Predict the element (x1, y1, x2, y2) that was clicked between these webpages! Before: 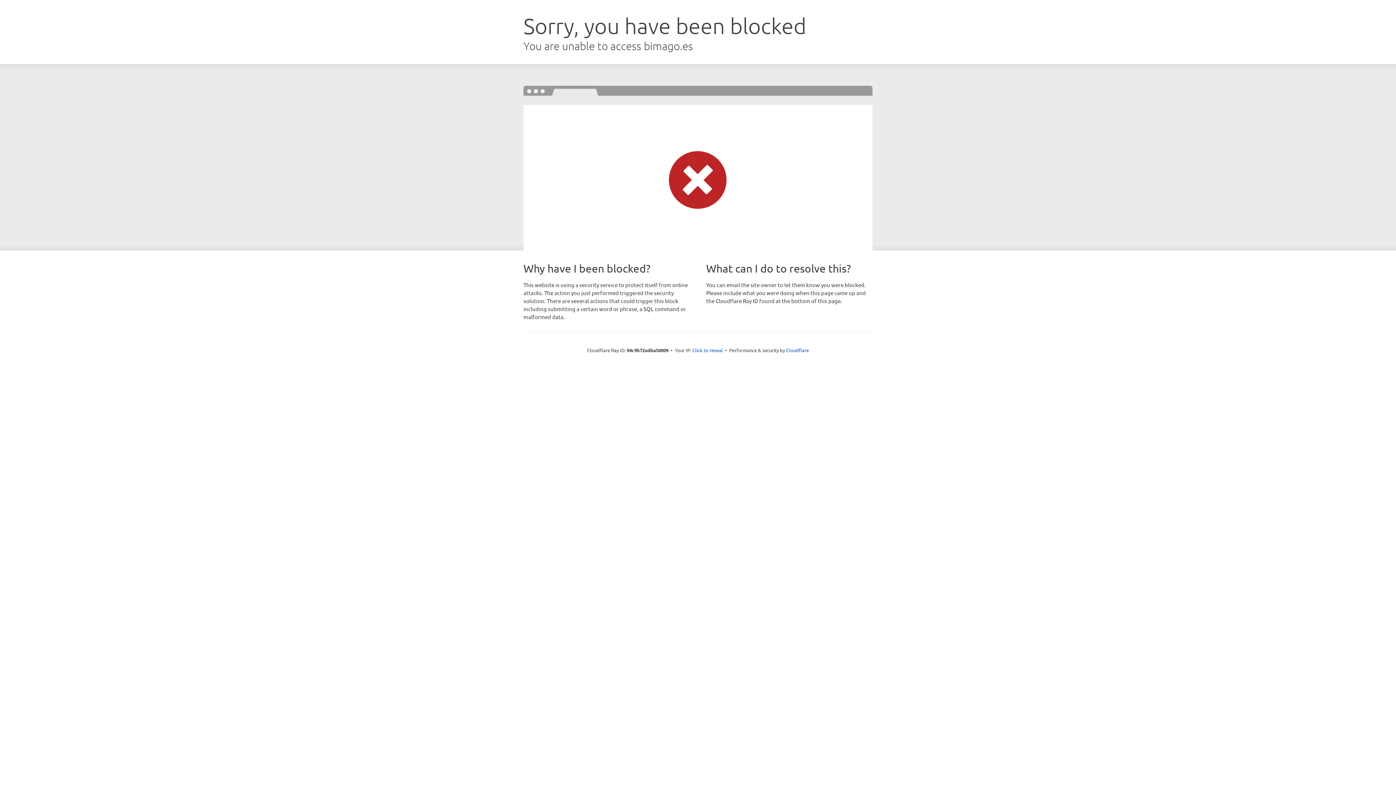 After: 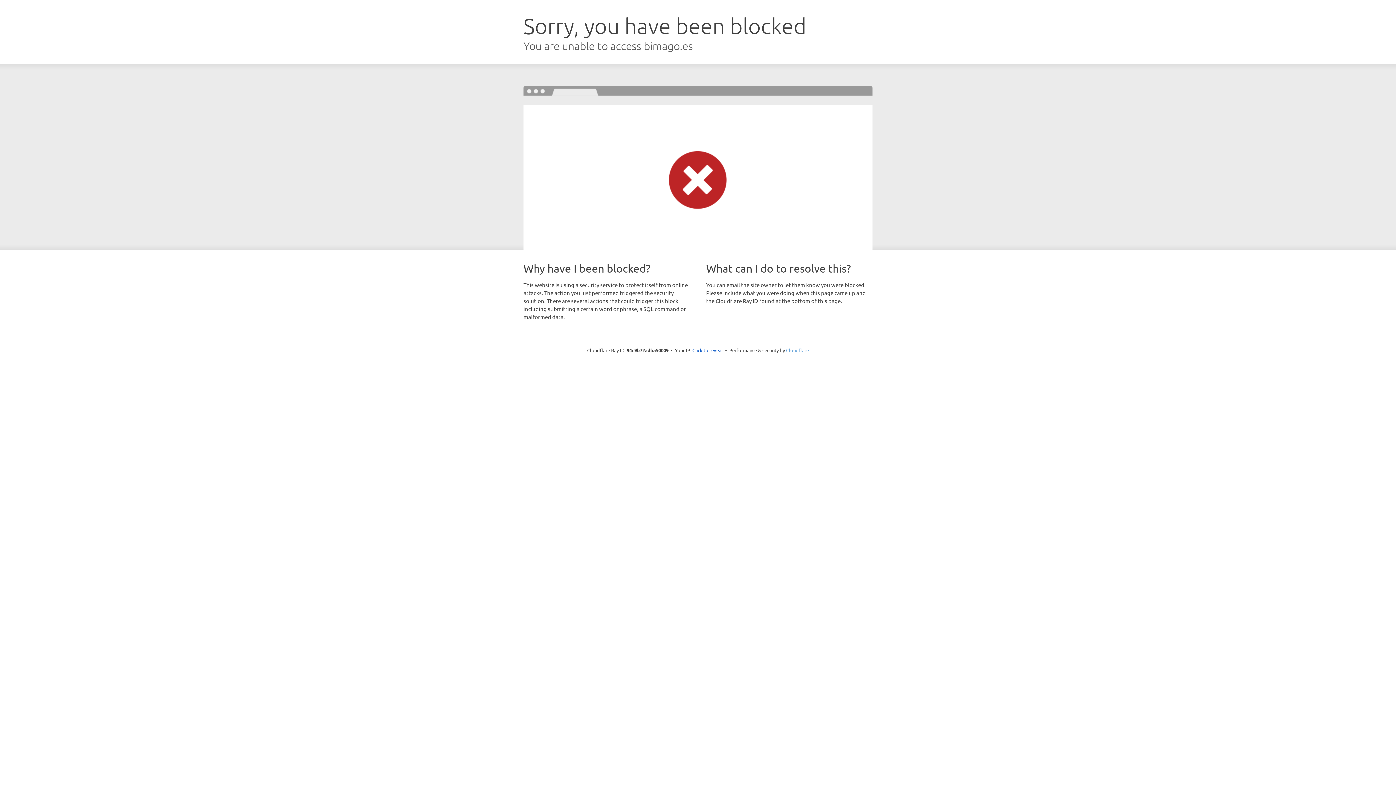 Action: label: Cloudflare bbox: (786, 347, 809, 353)